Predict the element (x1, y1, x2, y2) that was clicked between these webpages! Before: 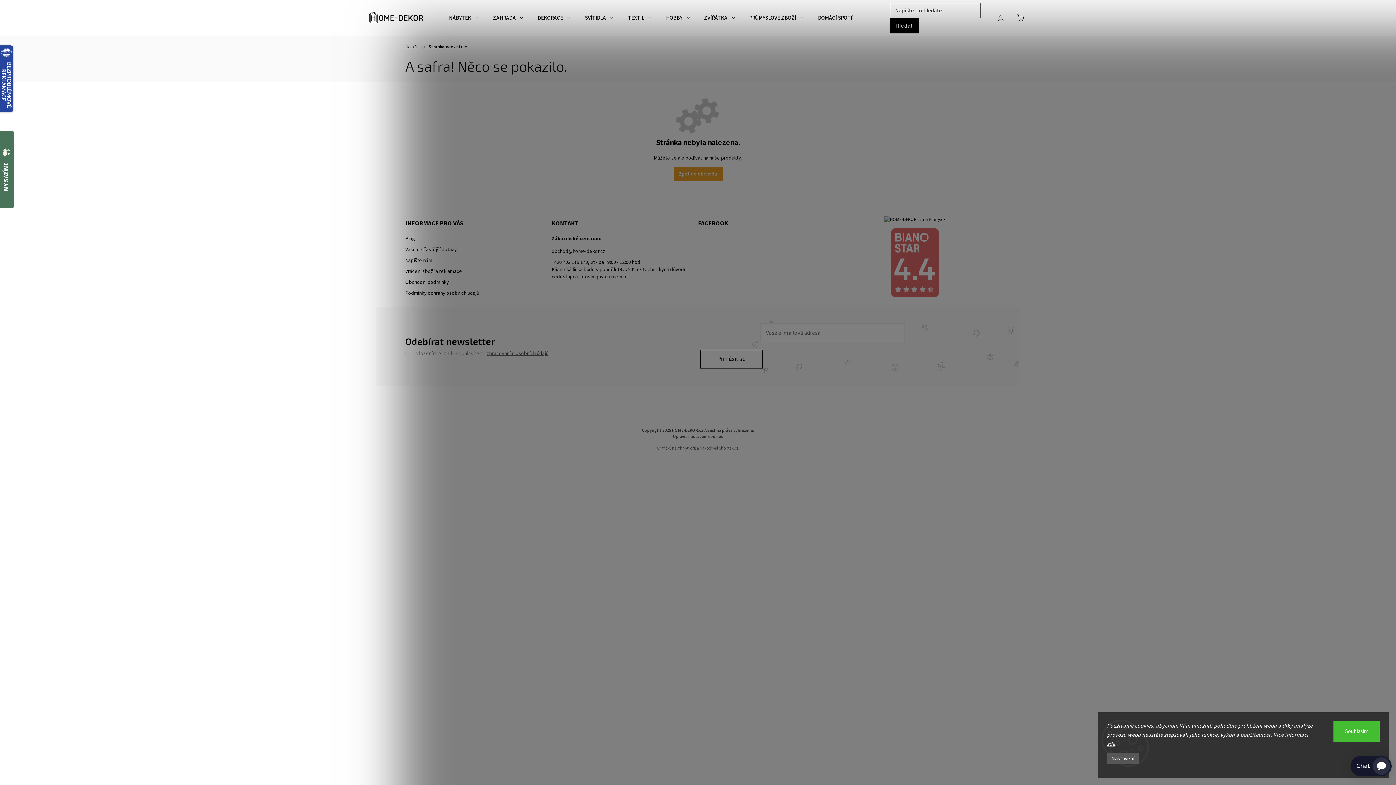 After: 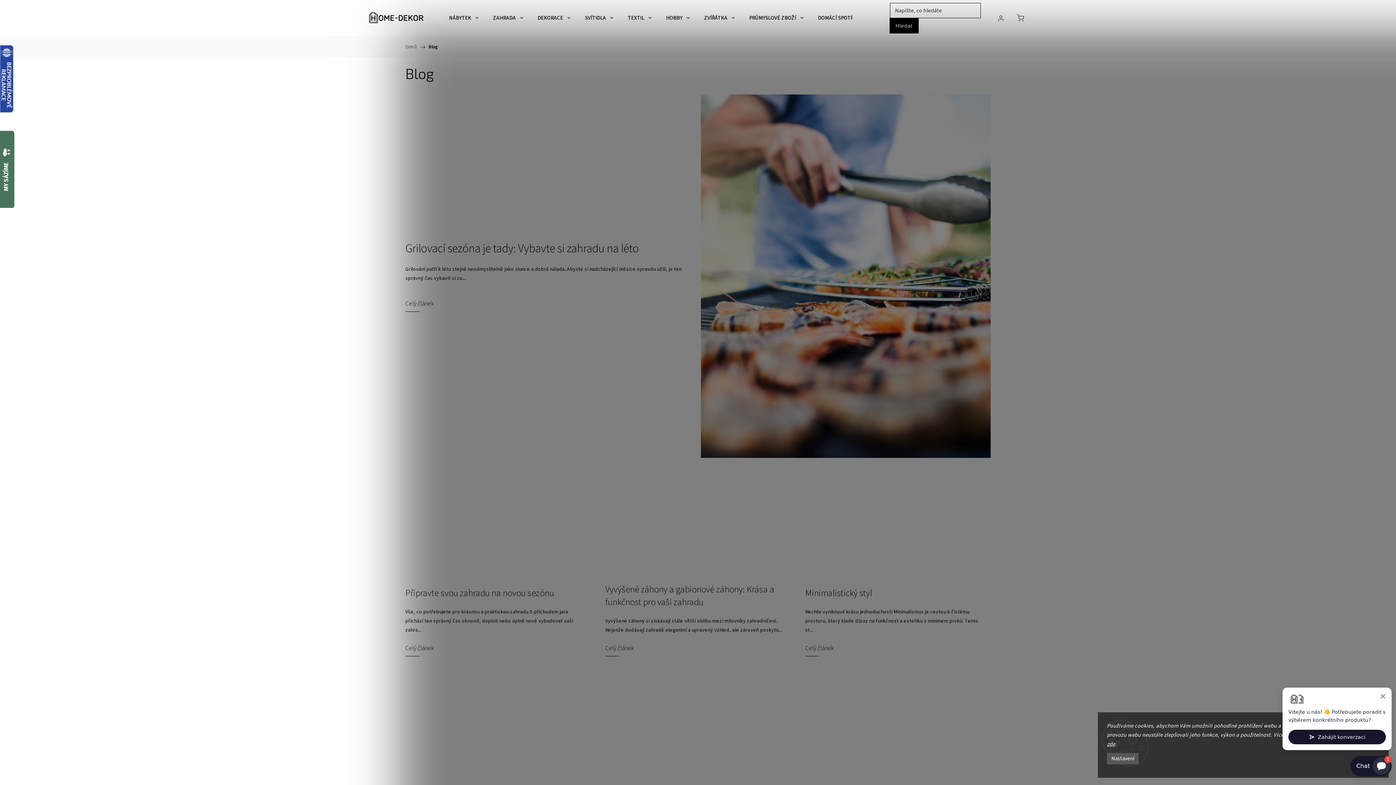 Action: label: Blog bbox: (405, 235, 546, 242)